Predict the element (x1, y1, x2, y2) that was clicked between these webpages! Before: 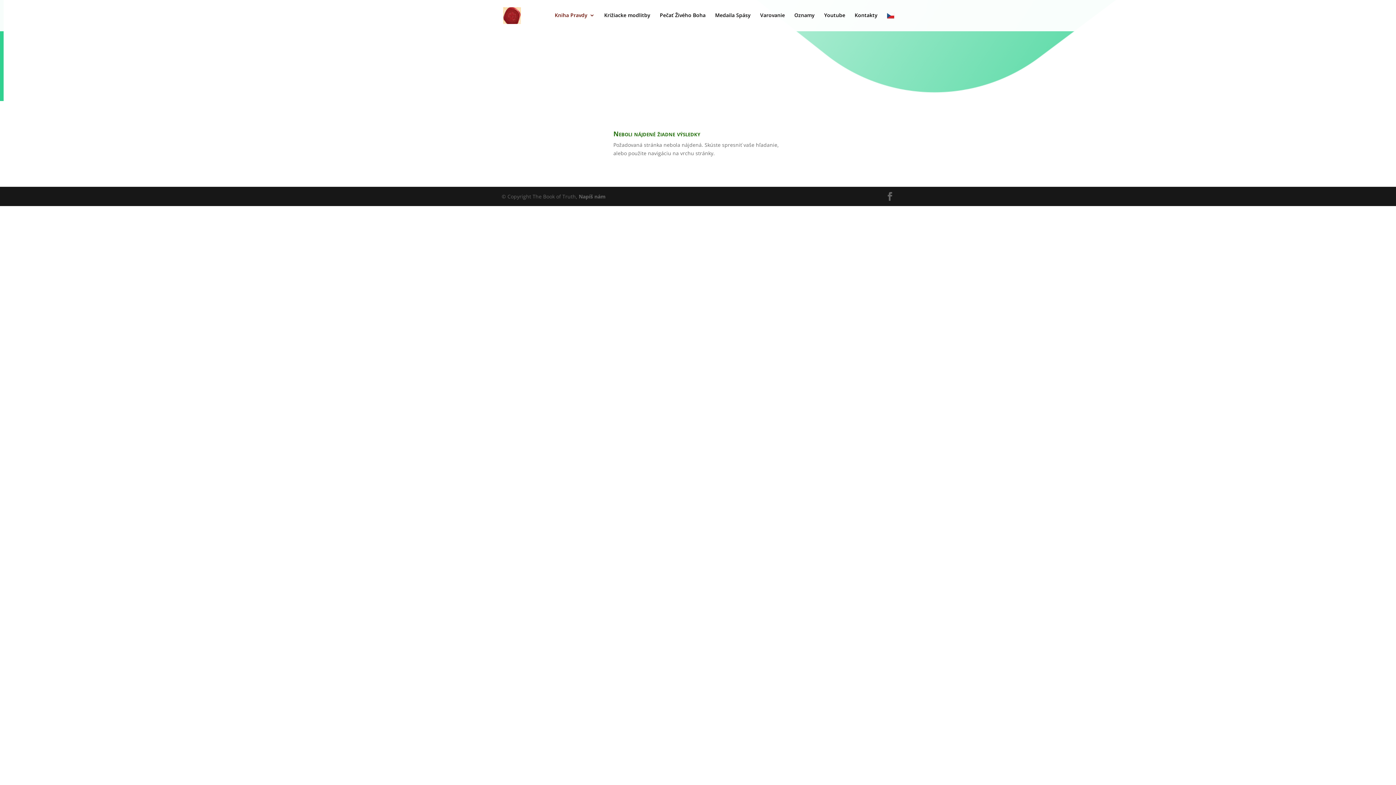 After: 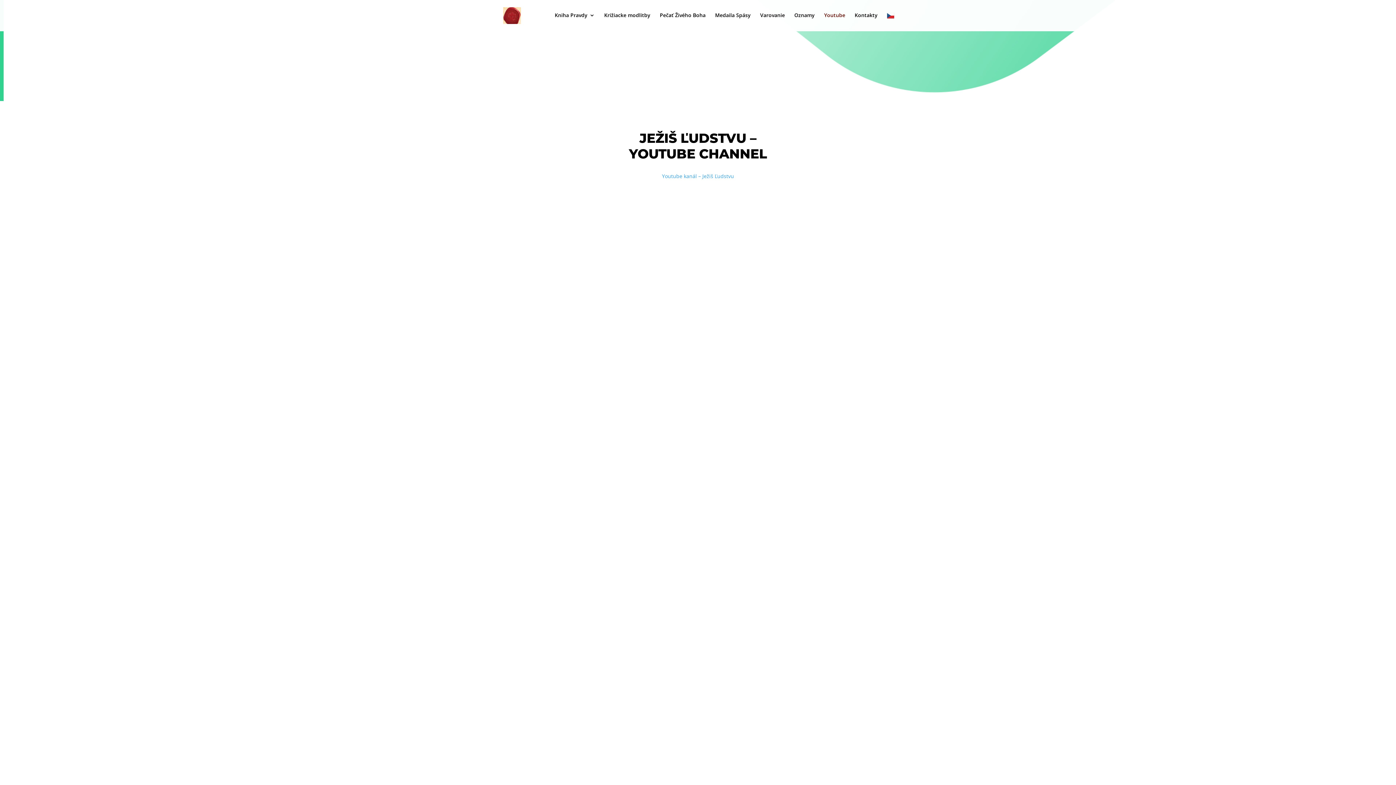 Action: bbox: (824, 12, 845, 29) label: Youtube